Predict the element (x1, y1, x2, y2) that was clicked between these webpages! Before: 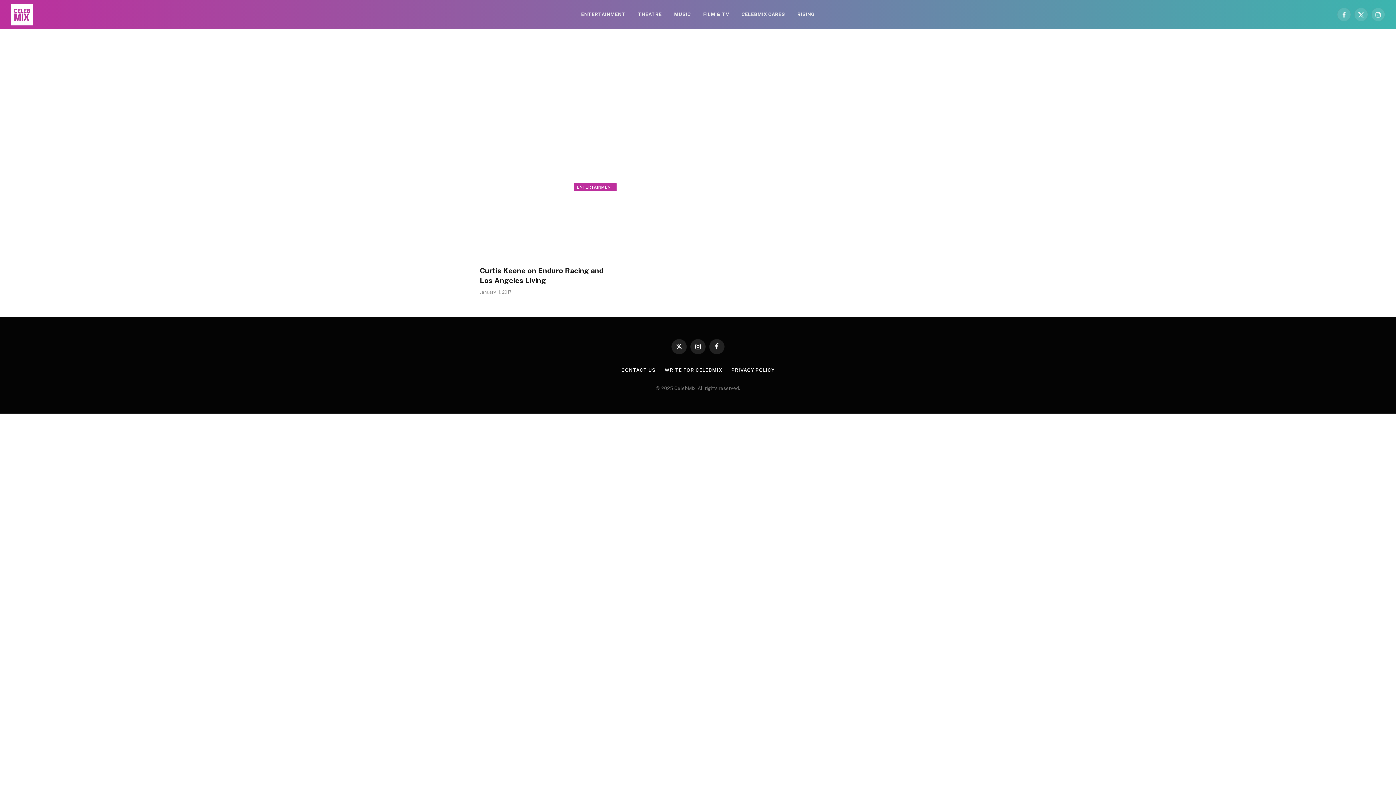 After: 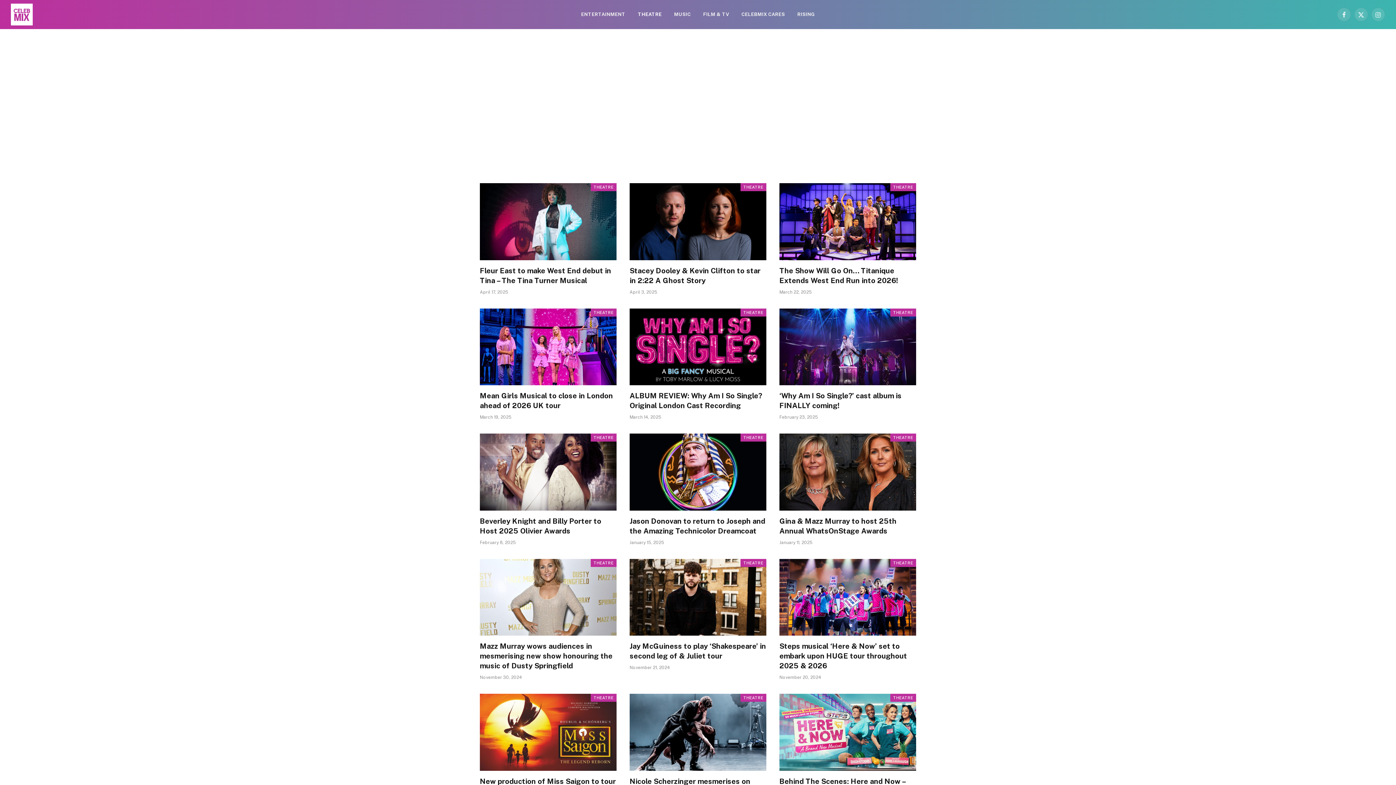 Action: bbox: (631, 0, 668, 29) label: THEATRE